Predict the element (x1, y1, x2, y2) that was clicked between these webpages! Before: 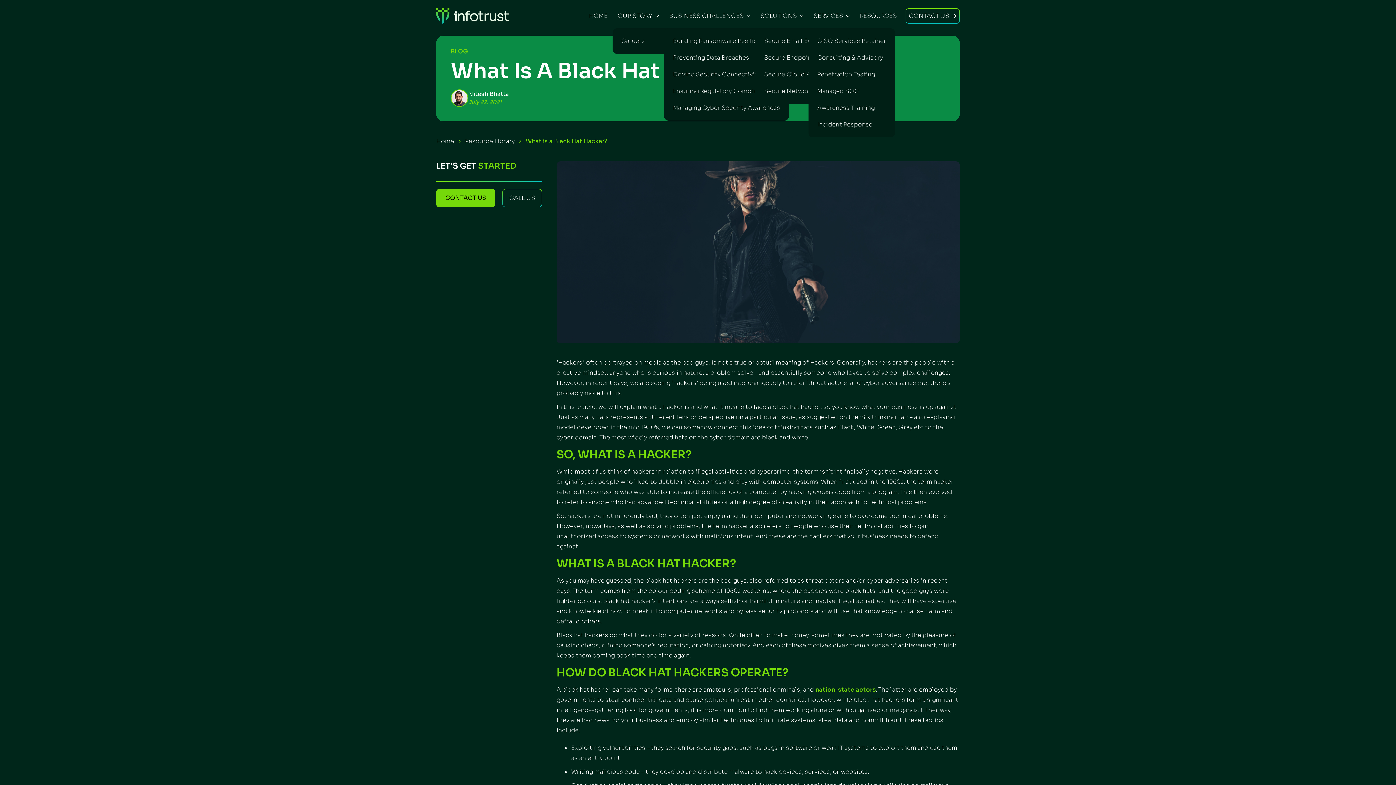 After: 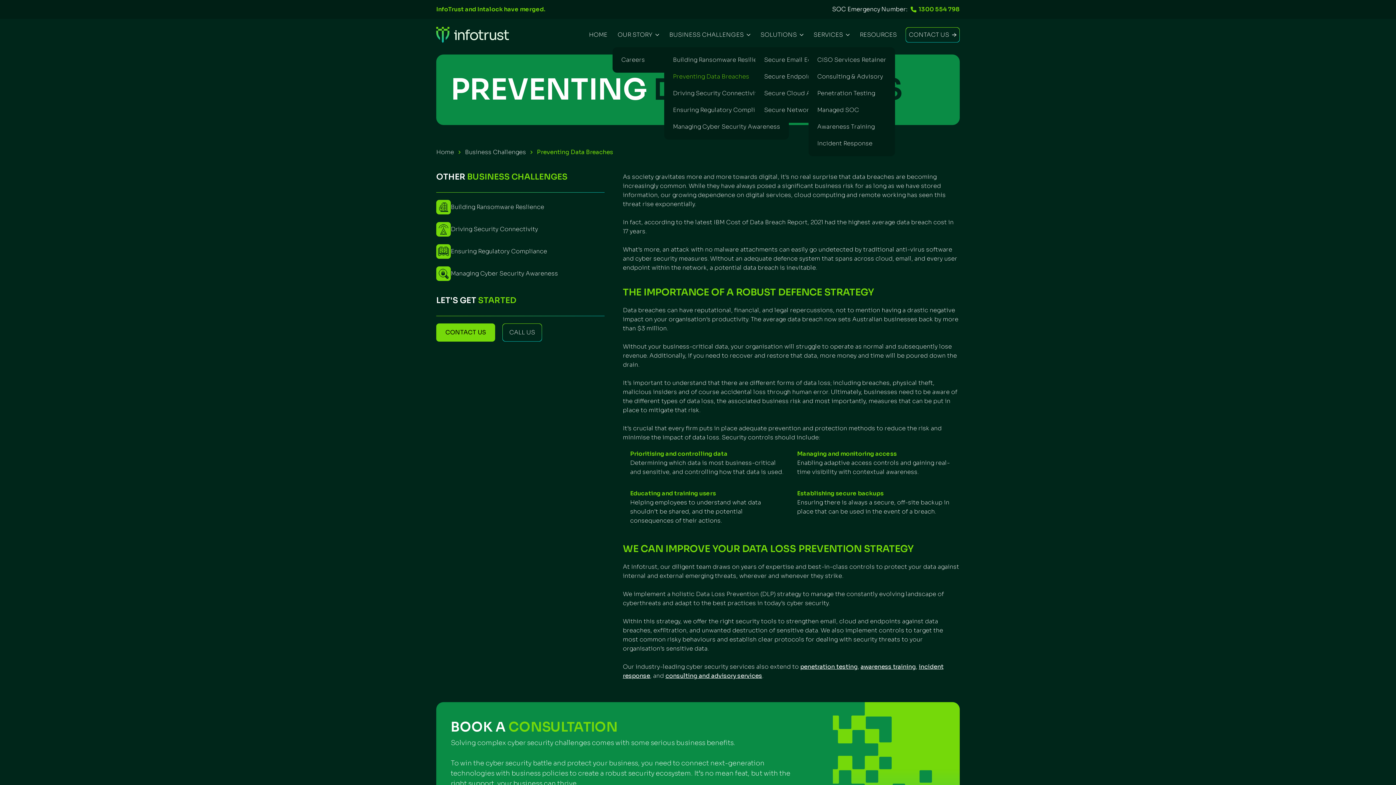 Action: bbox: (664, 49, 789, 66) label: Preventing Data Breaches